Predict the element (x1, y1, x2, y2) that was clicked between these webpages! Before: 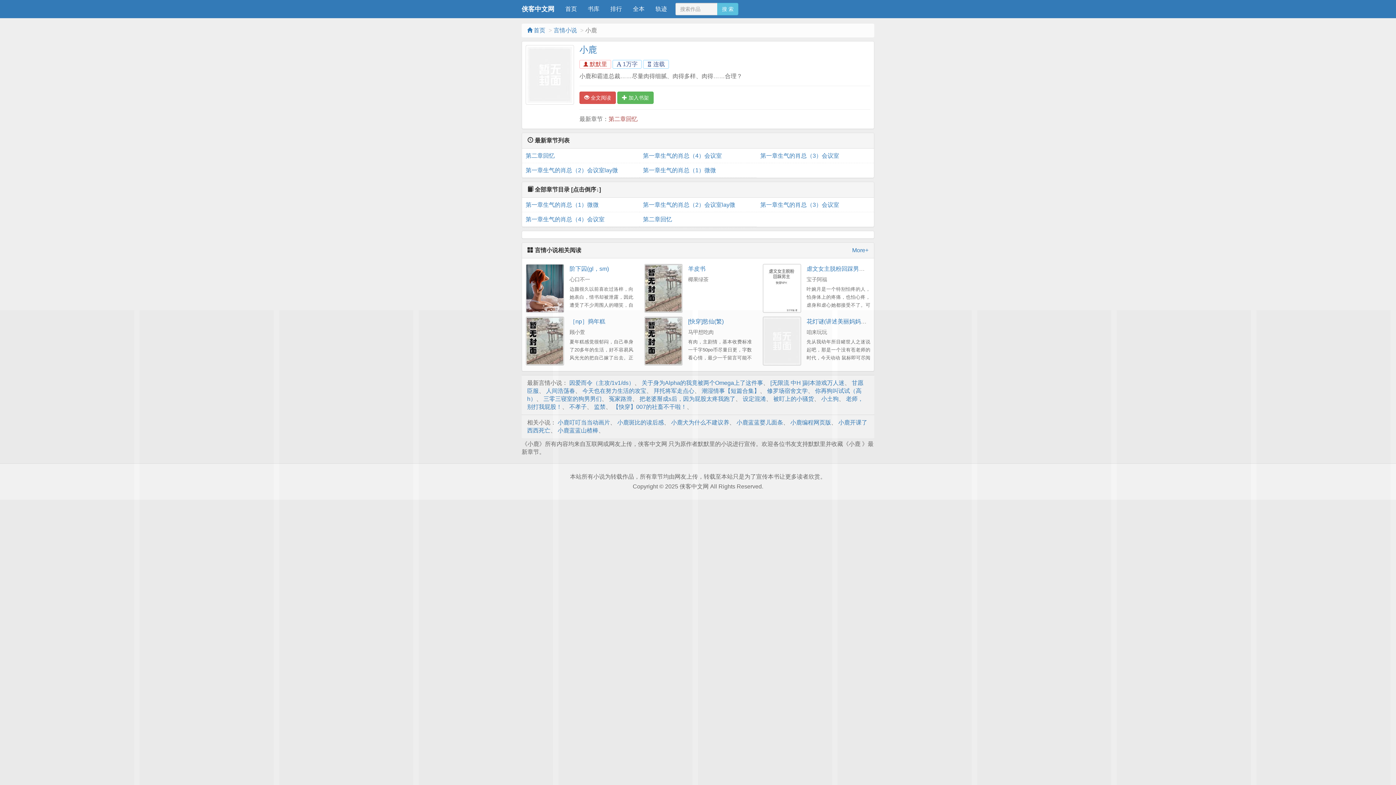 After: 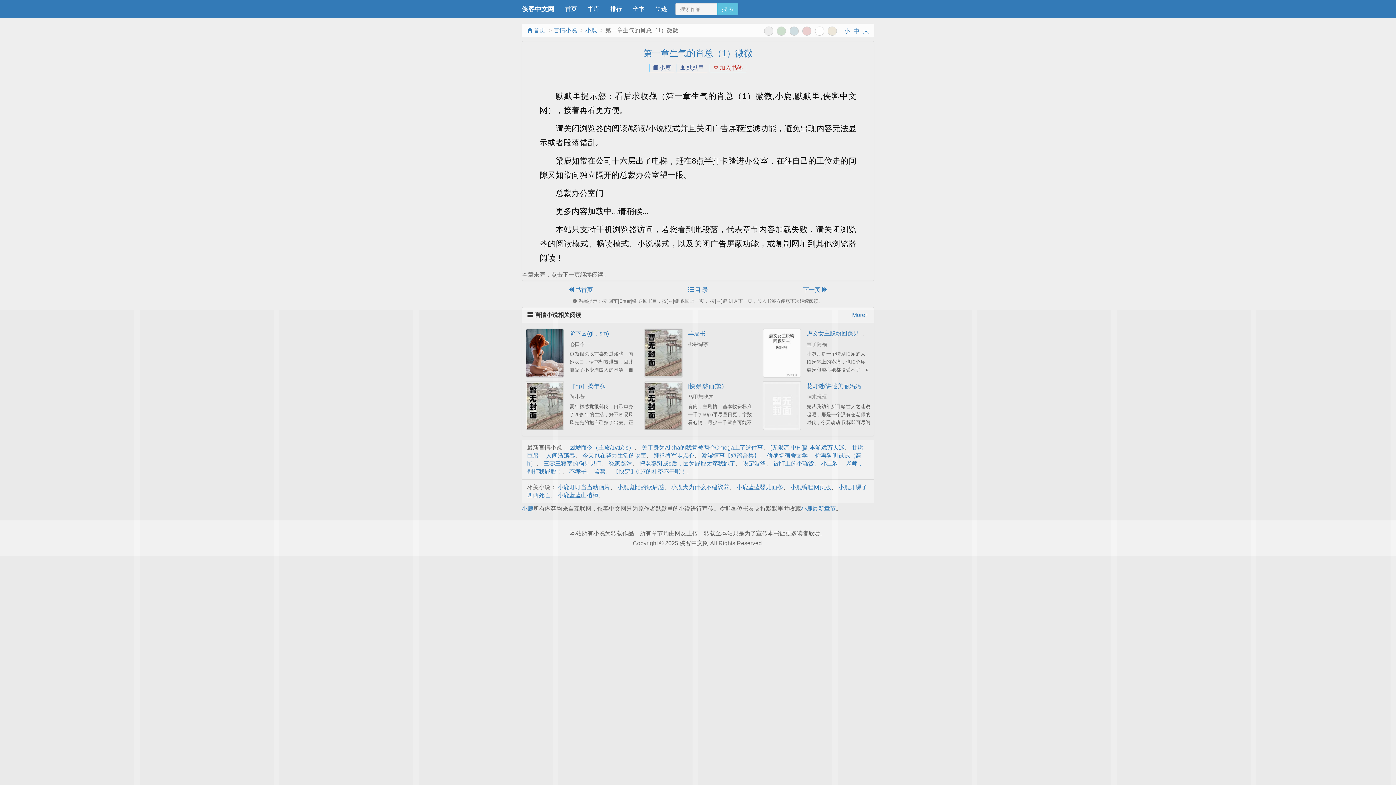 Action: bbox: (579, 91, 615, 104) label:  全文阅读